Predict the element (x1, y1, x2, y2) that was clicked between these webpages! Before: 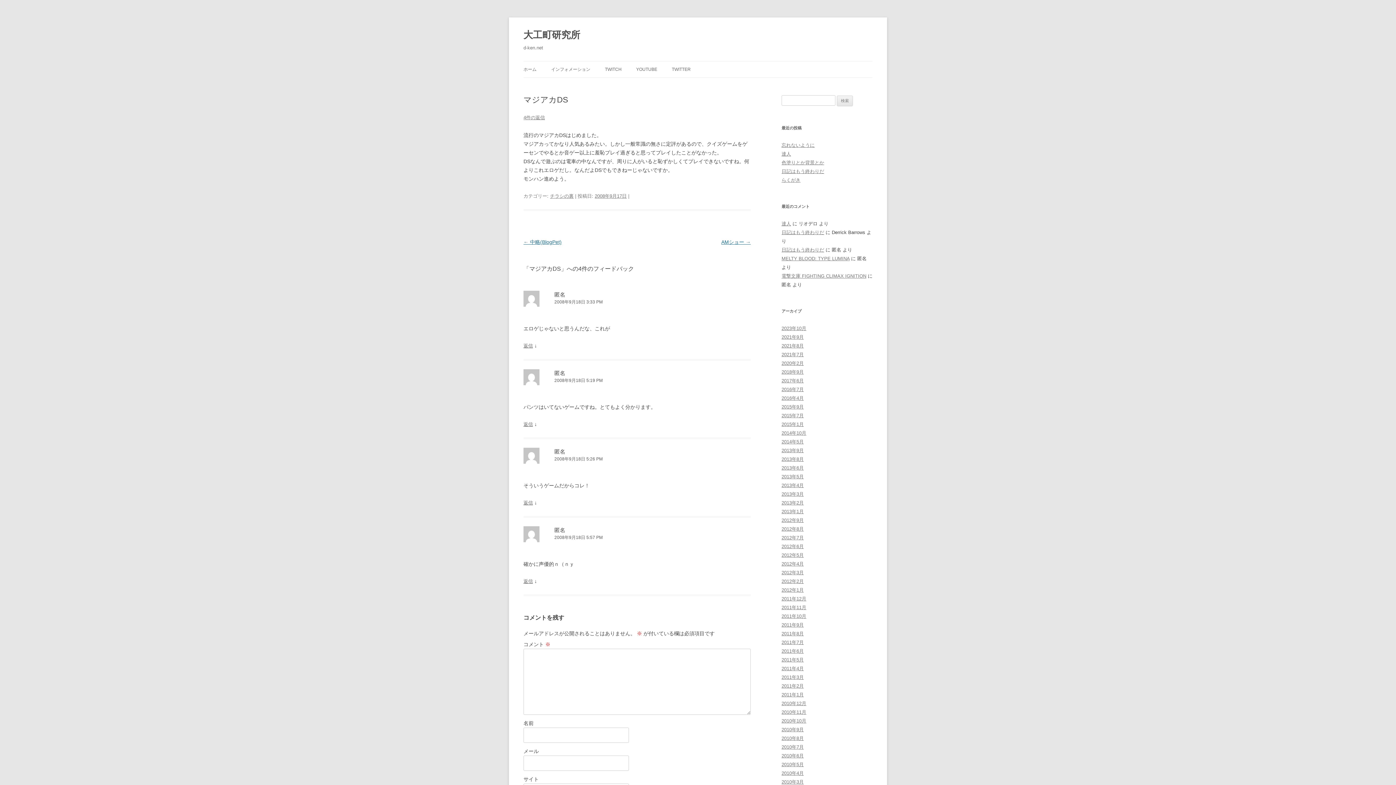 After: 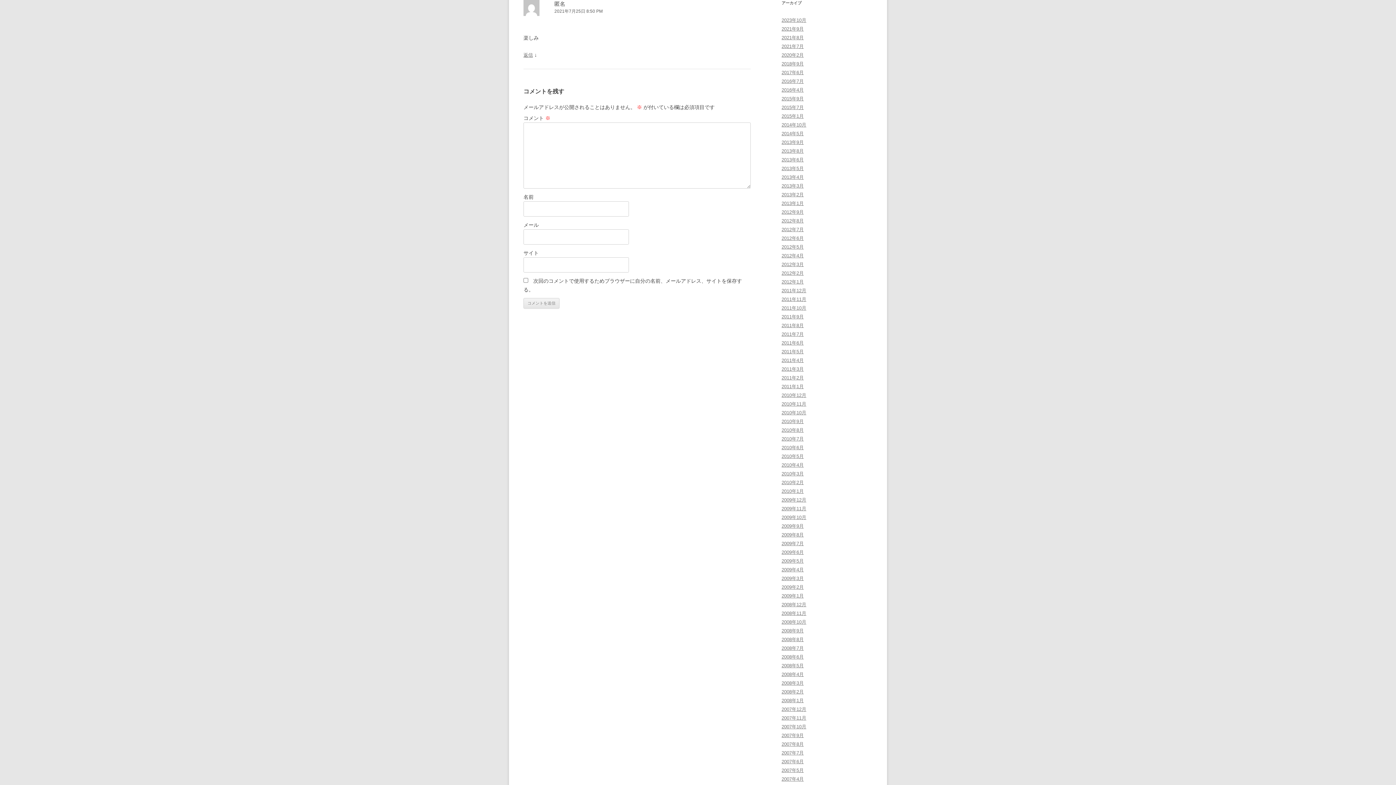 Action: label: MELTY BLOOD: TYPE LUMINA bbox: (781, 256, 849, 261)